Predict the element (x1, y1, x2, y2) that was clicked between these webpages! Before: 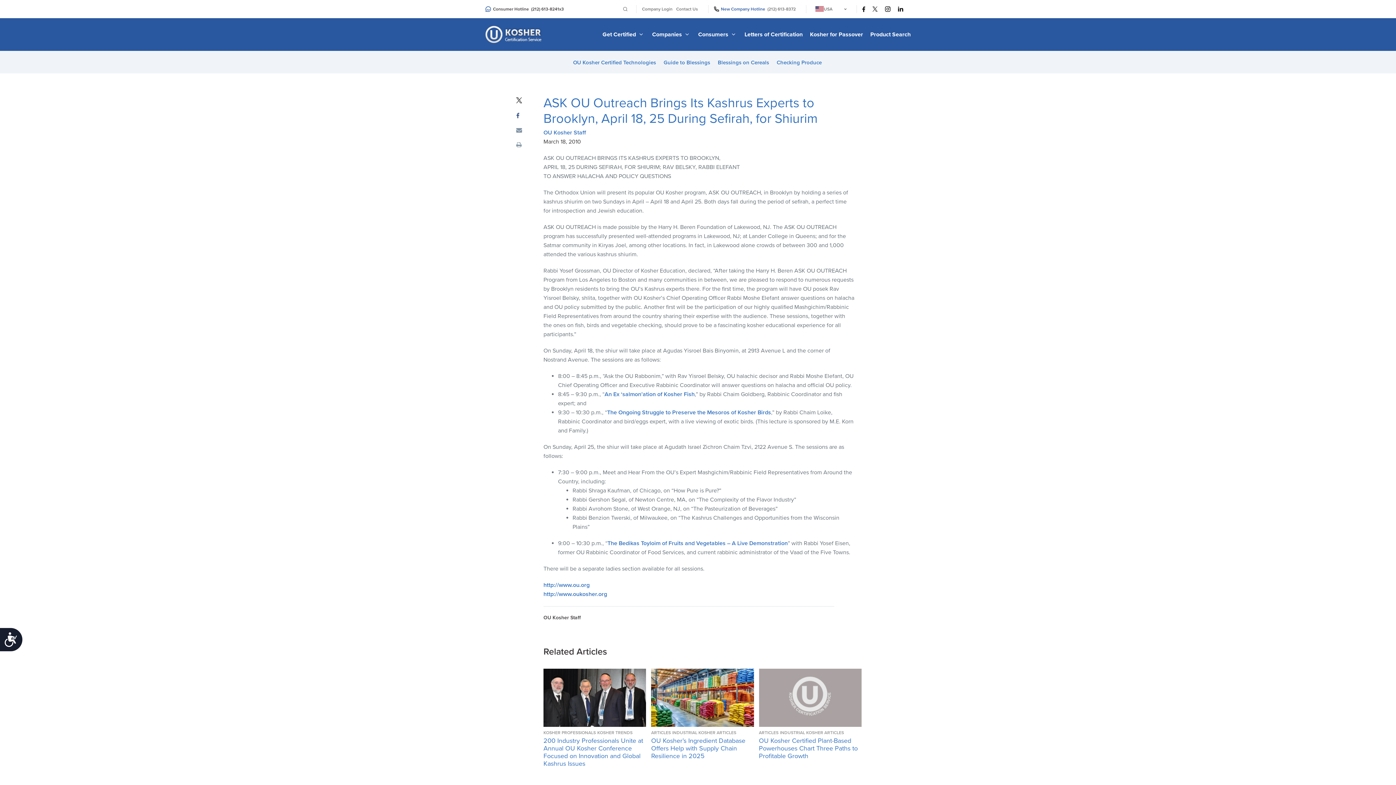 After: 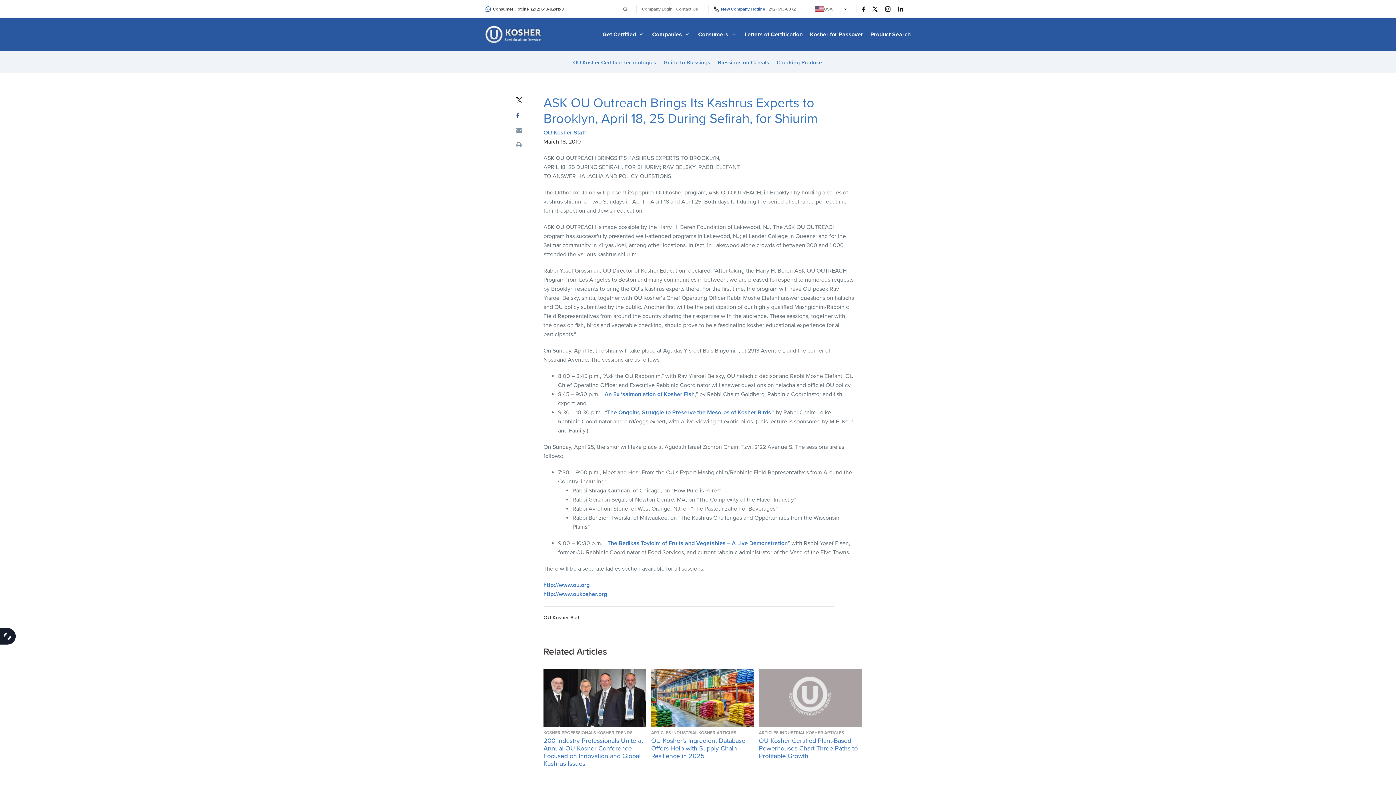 Action: label: Accessibility bbox: (0, 628, 22, 651)